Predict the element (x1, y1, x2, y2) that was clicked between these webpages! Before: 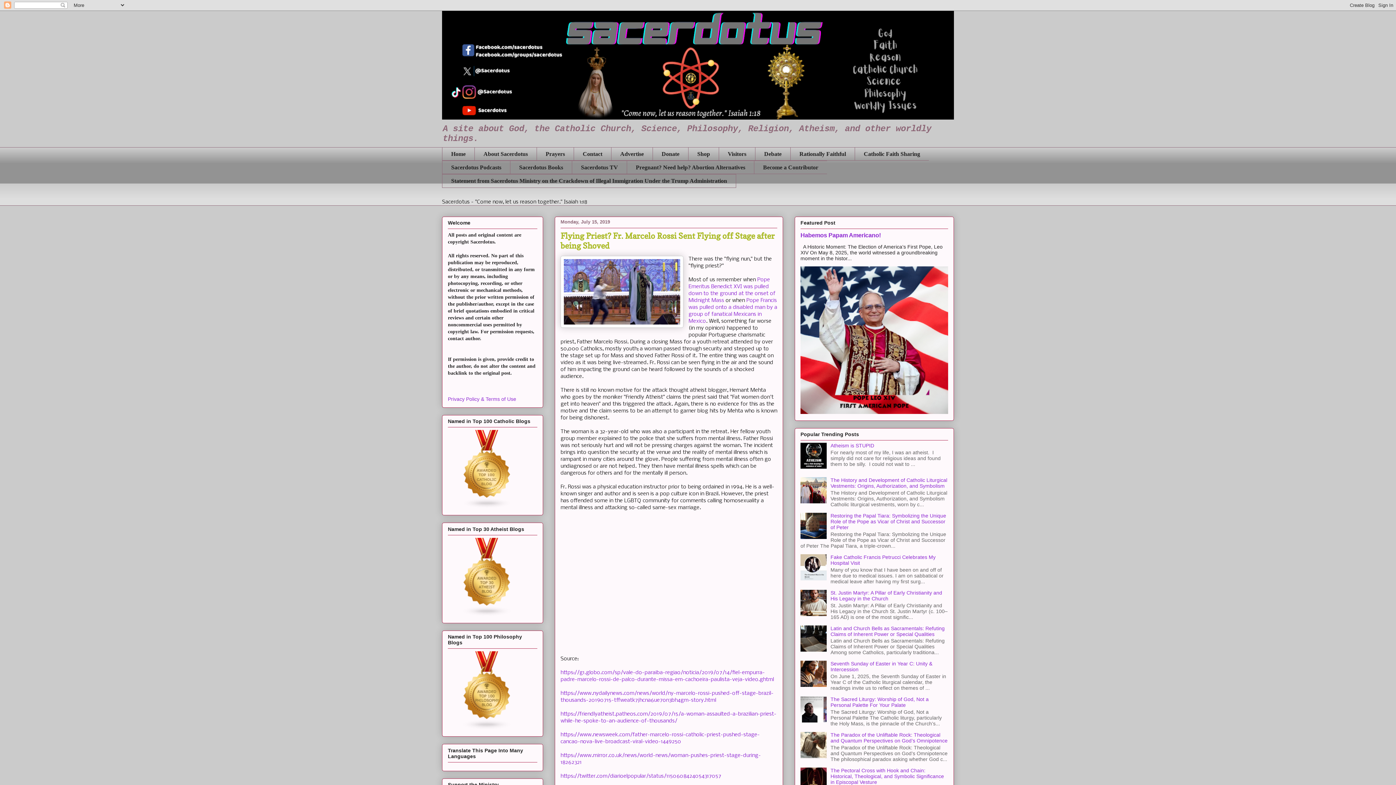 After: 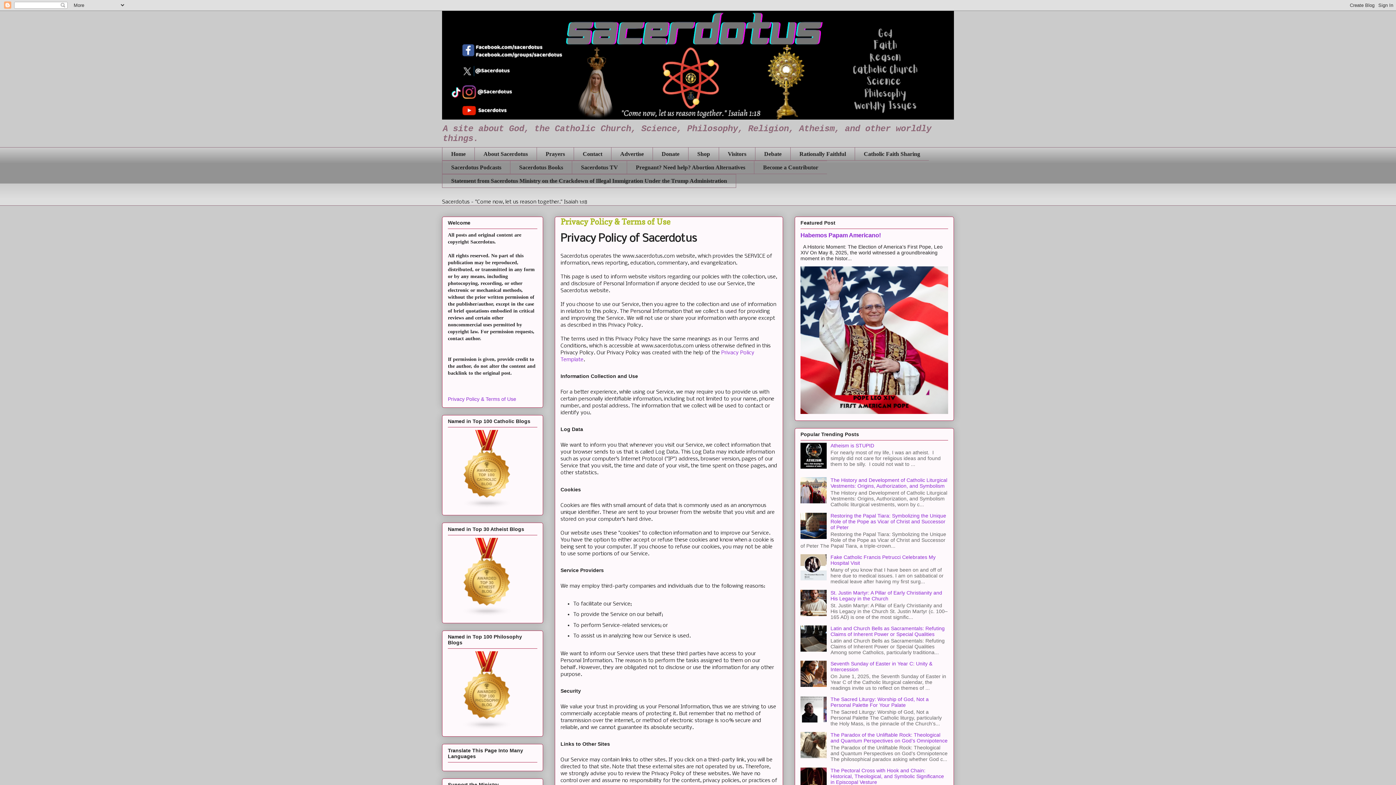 Action: bbox: (448, 396, 516, 402) label: Privacy Policy & Terms of Use